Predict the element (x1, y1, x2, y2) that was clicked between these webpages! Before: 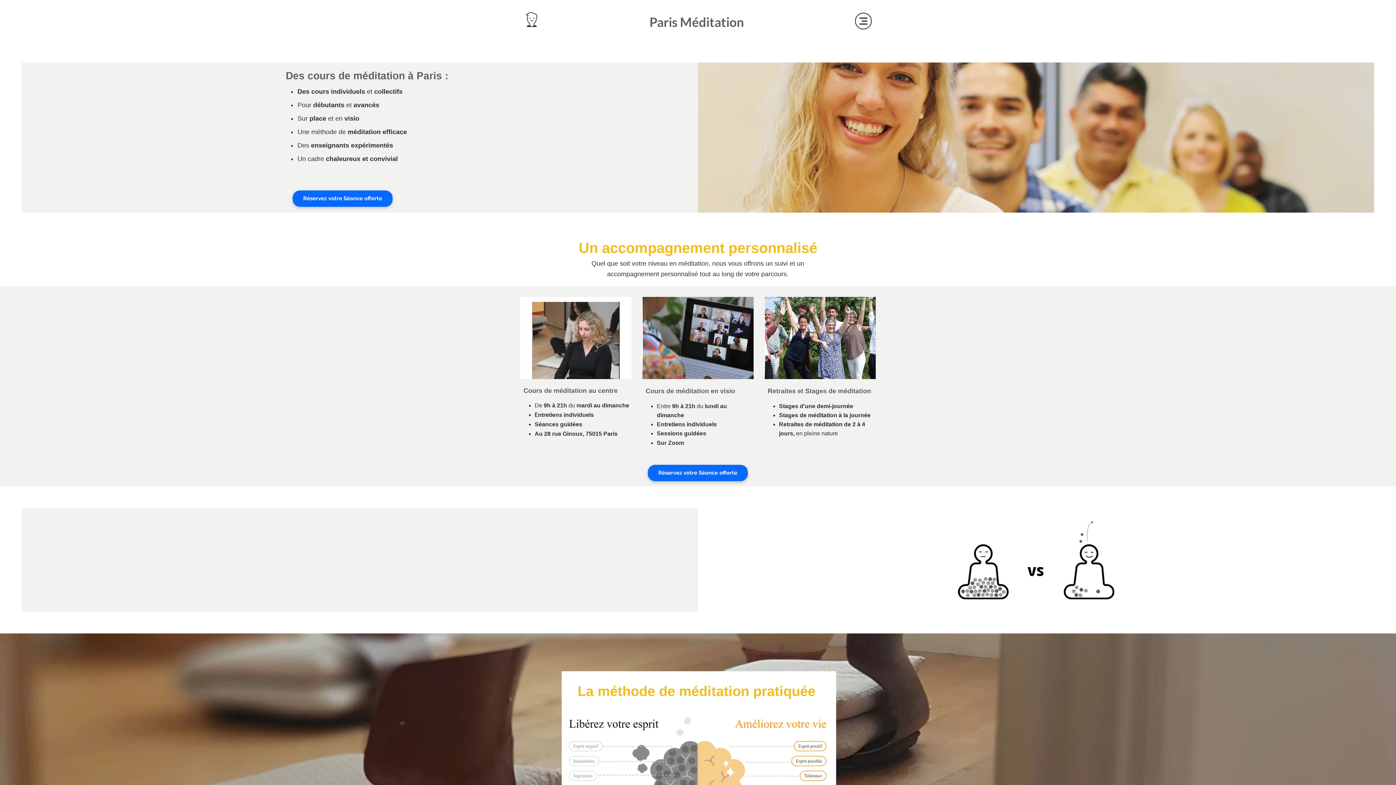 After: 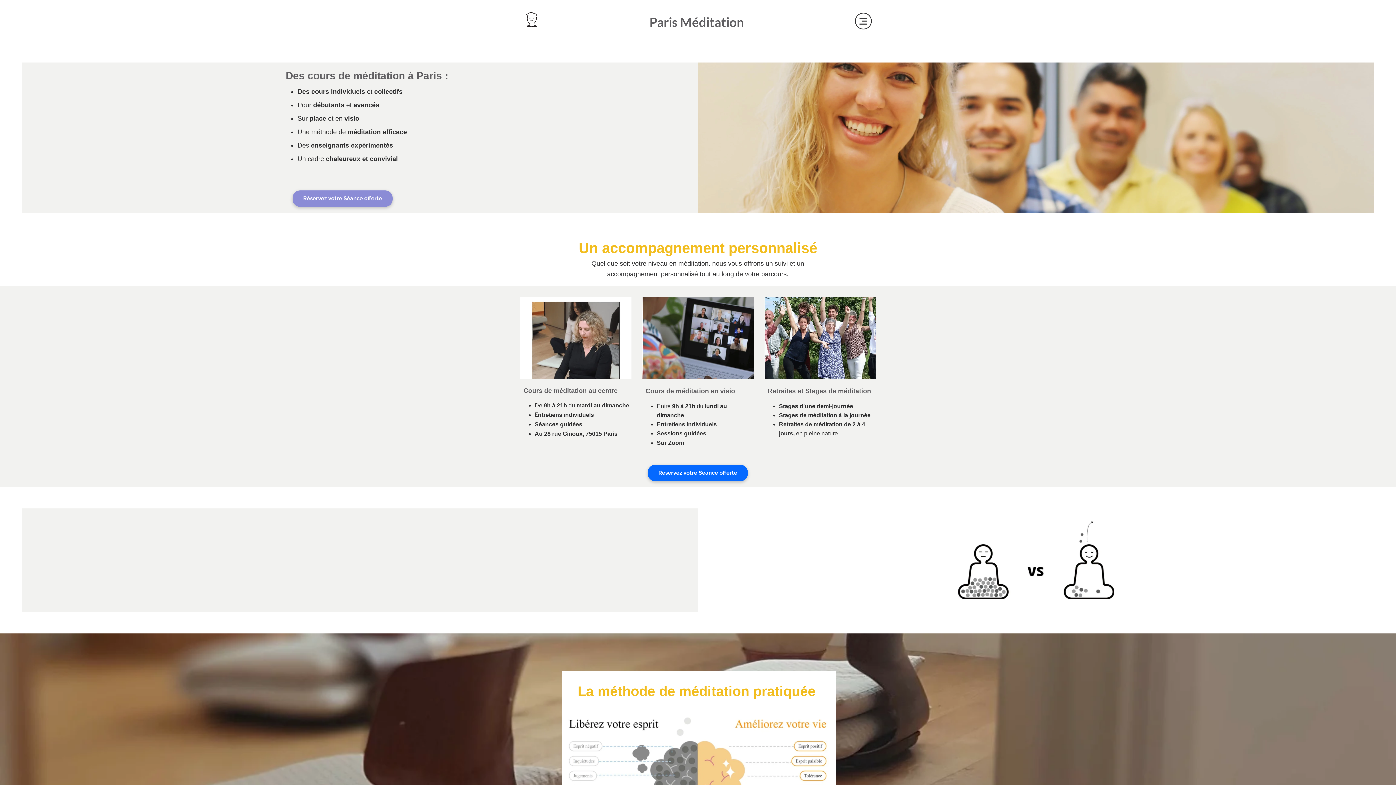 Action: label: Réservez votre Séance offerte bbox: (292, 190, 392, 206)